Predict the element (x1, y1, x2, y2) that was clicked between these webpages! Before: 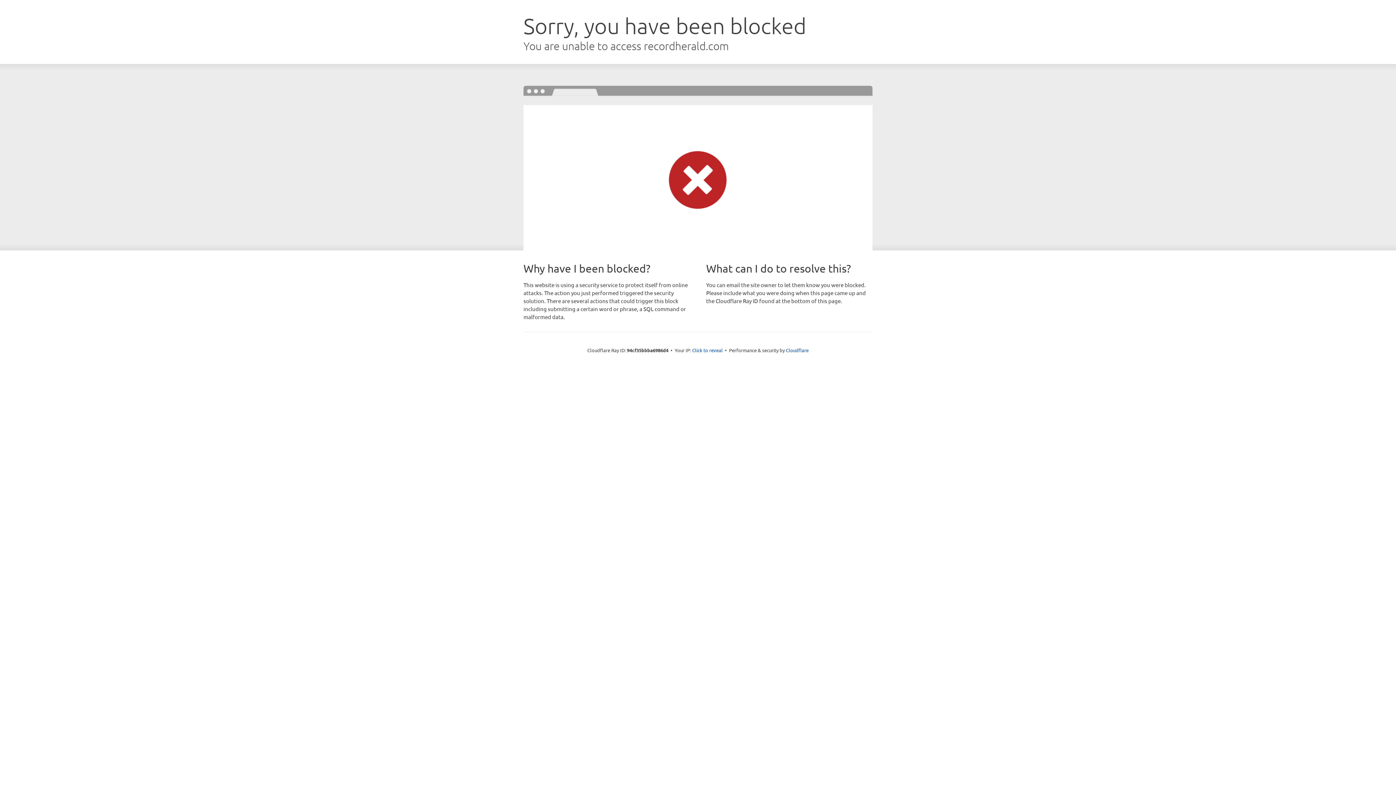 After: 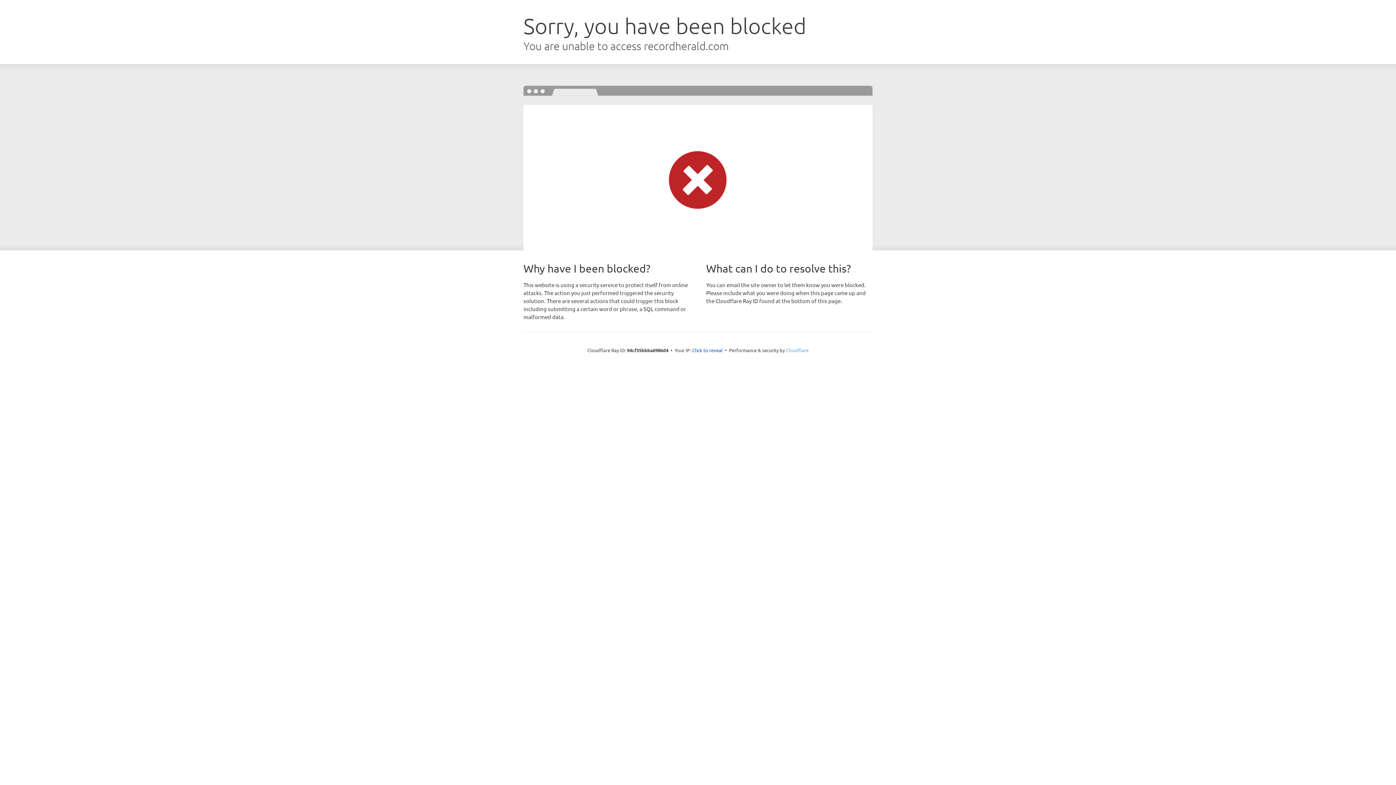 Action: bbox: (786, 347, 808, 353) label: Cloudflare